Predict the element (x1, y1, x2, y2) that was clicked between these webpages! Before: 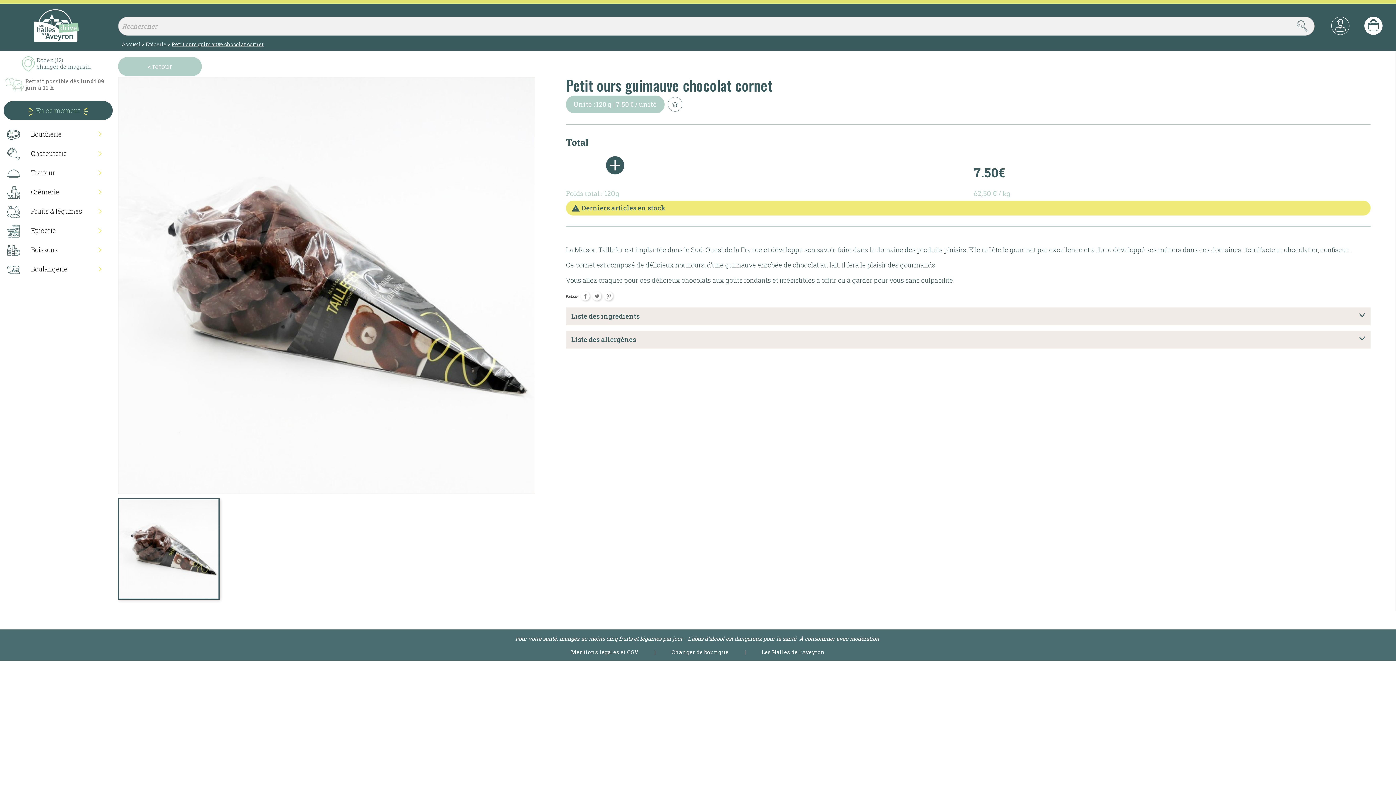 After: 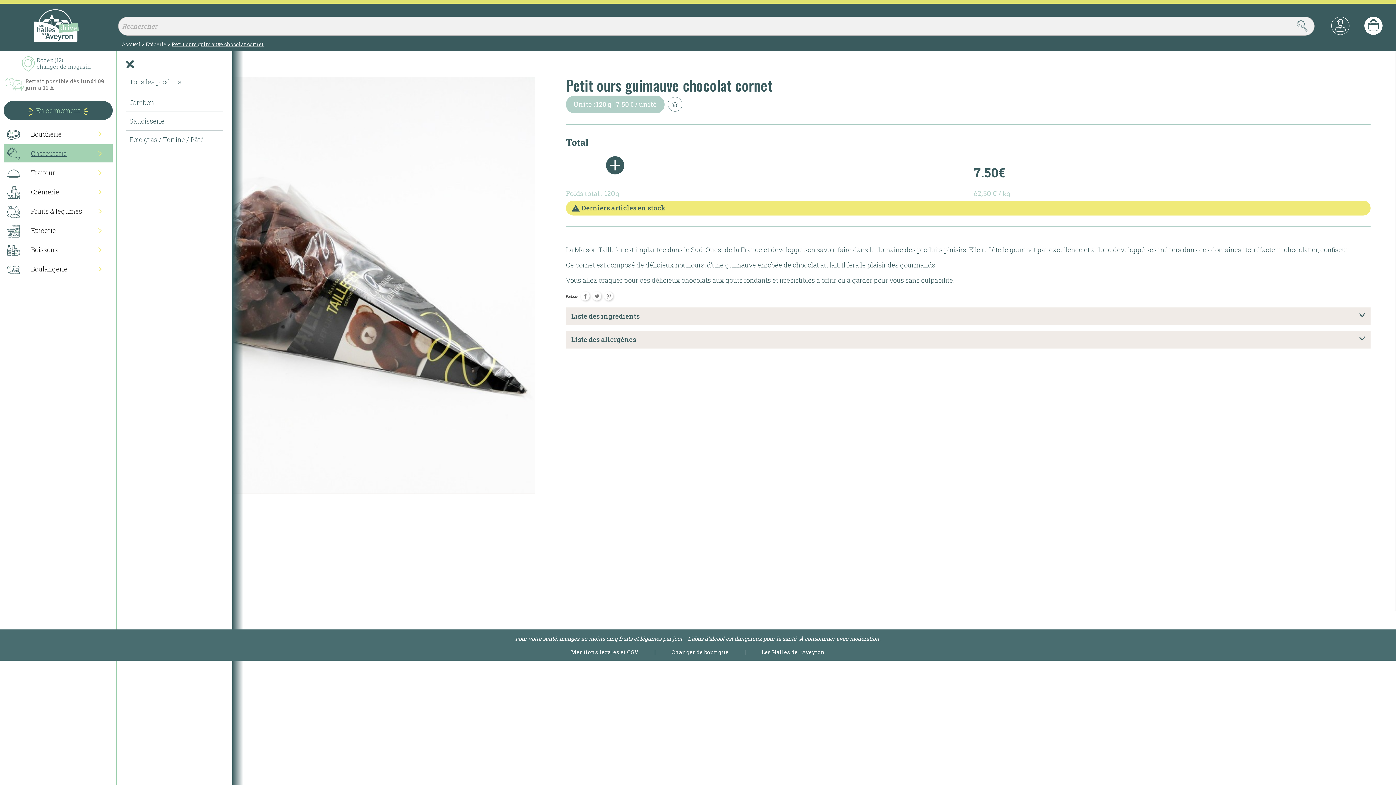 Action: bbox: (3, 144, 112, 162) label: Charcuterie